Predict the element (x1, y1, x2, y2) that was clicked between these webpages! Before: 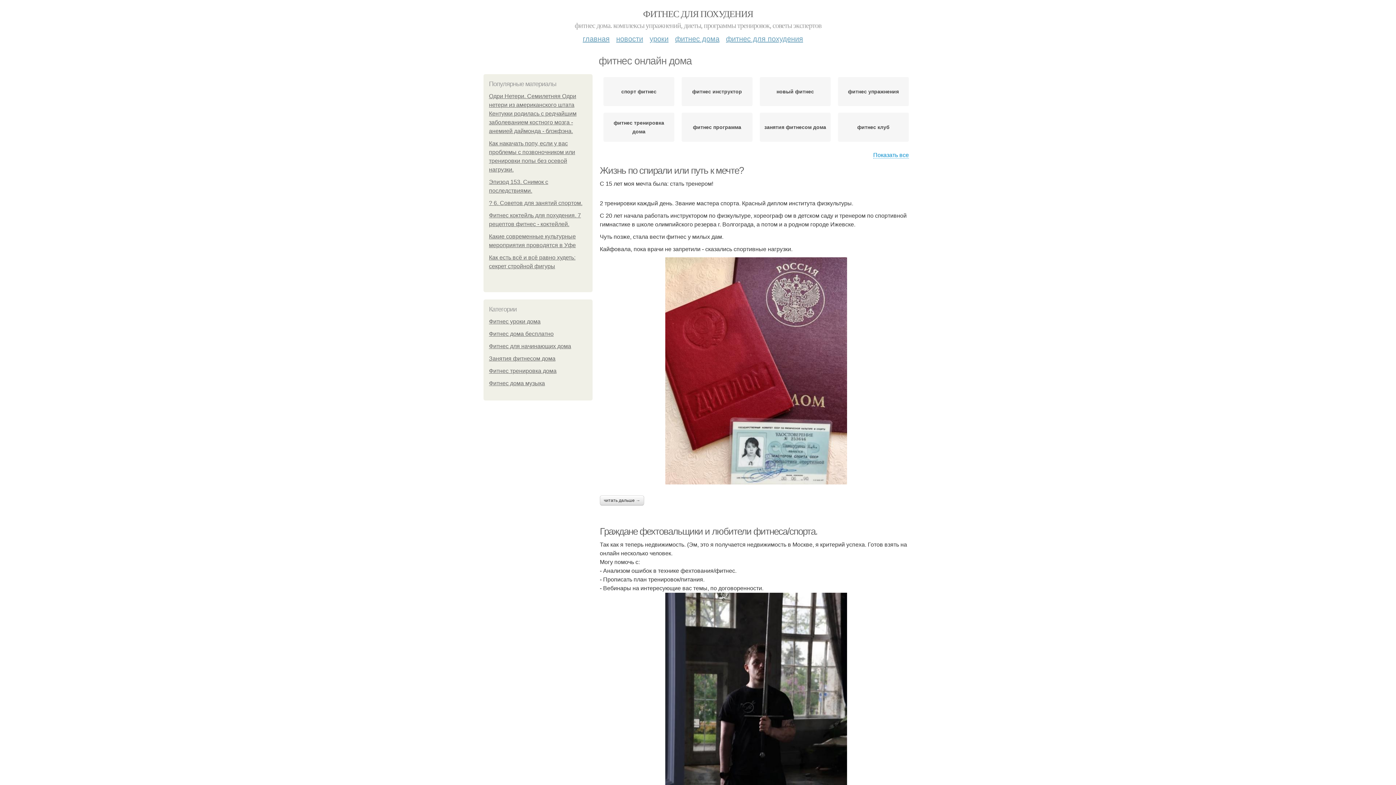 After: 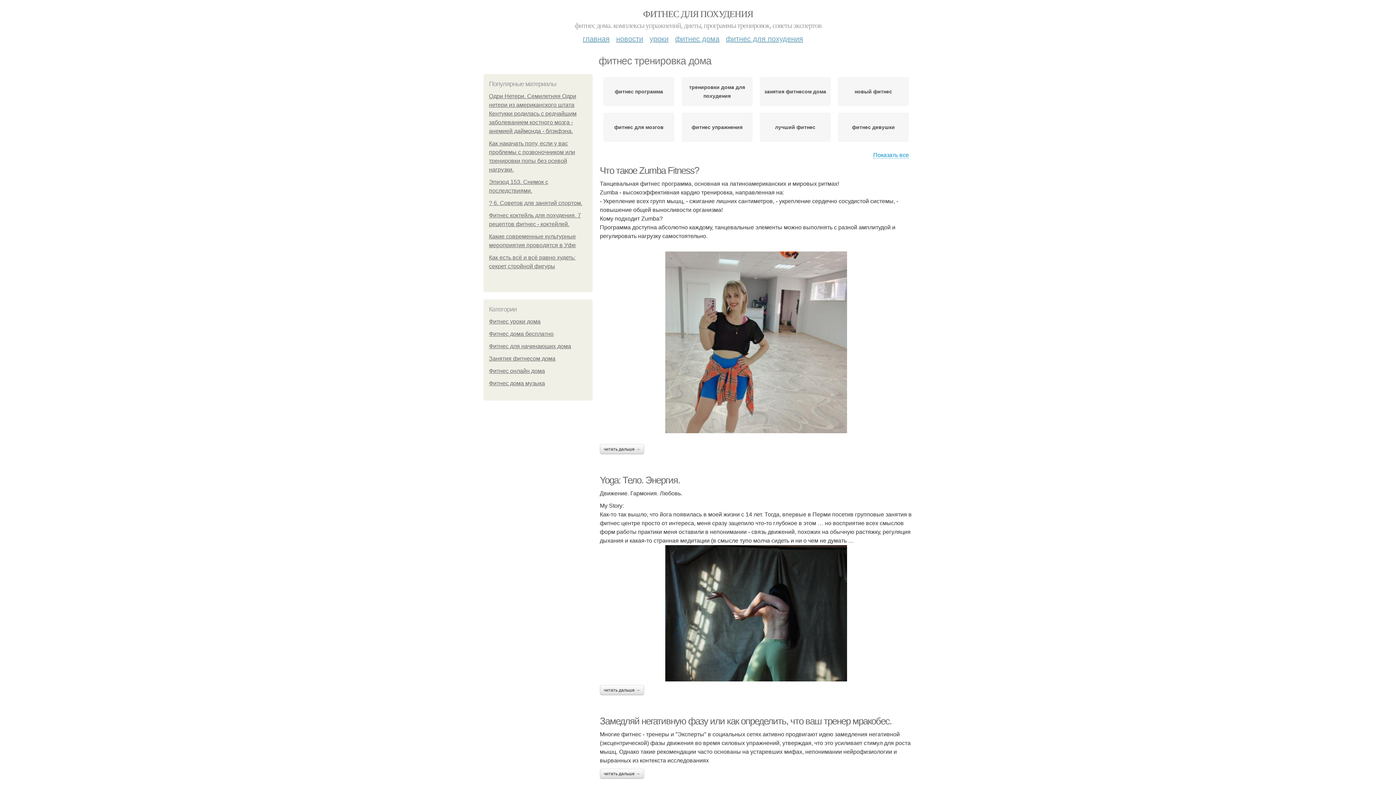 Action: label: Фитнес тренировка дома bbox: (489, 368, 556, 374)